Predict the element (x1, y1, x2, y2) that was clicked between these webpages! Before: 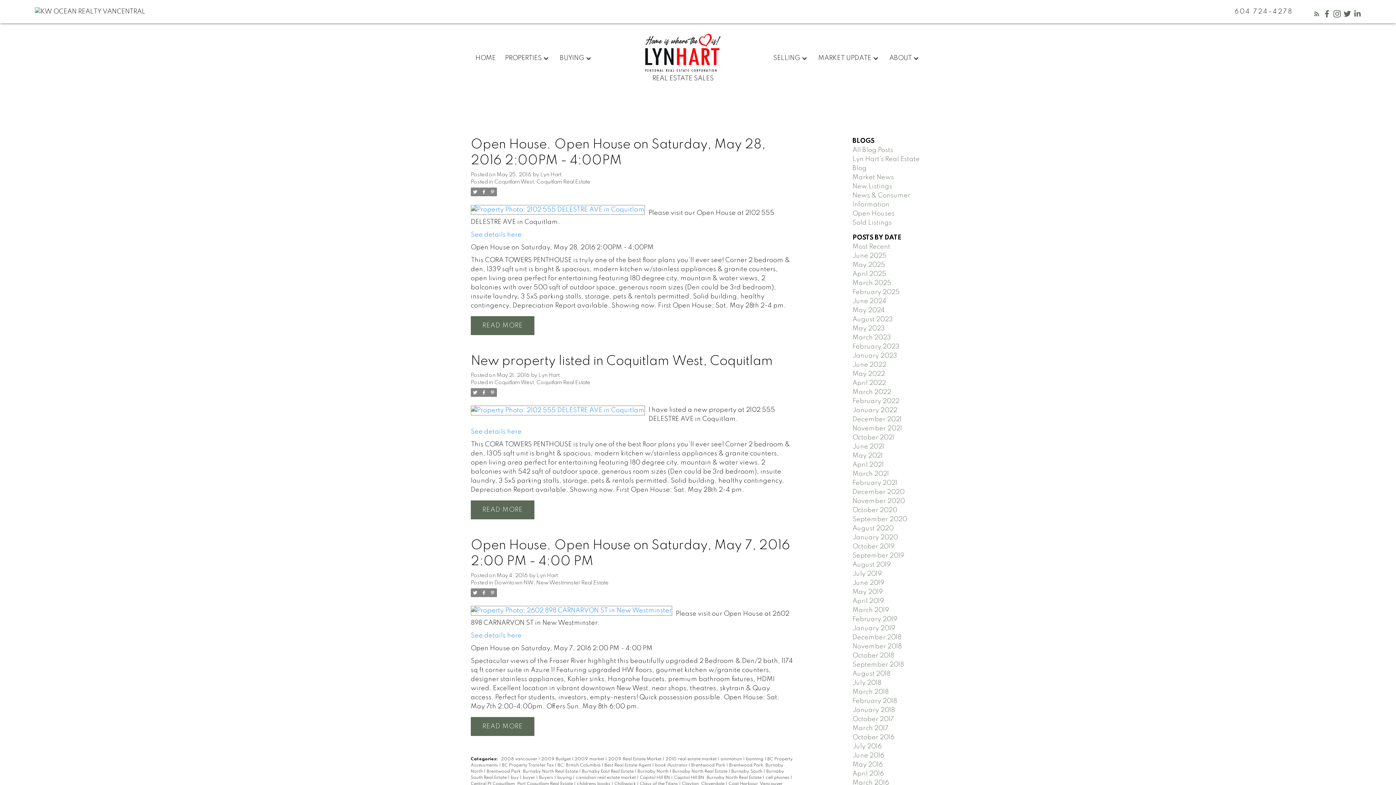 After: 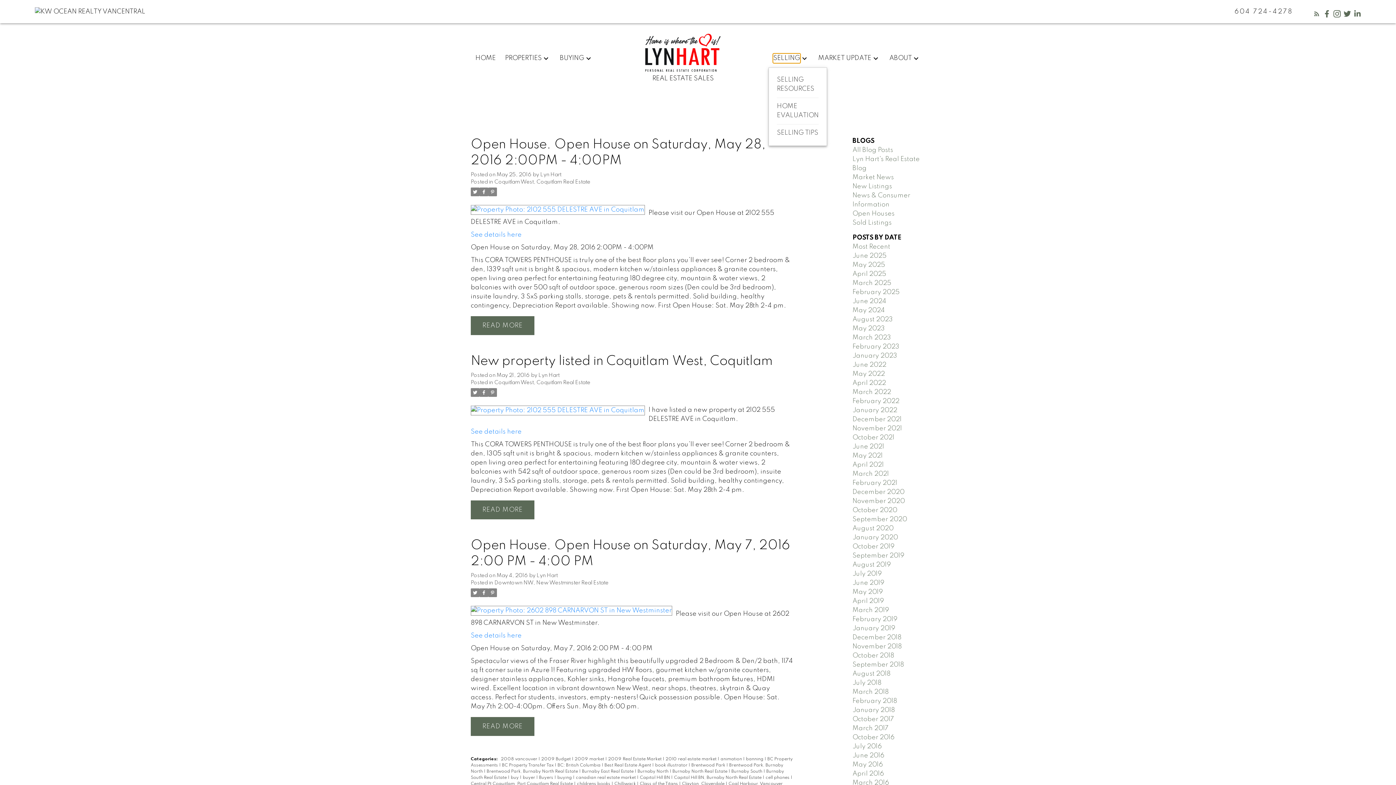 Action: bbox: (773, 53, 800, 62) label: SELLING